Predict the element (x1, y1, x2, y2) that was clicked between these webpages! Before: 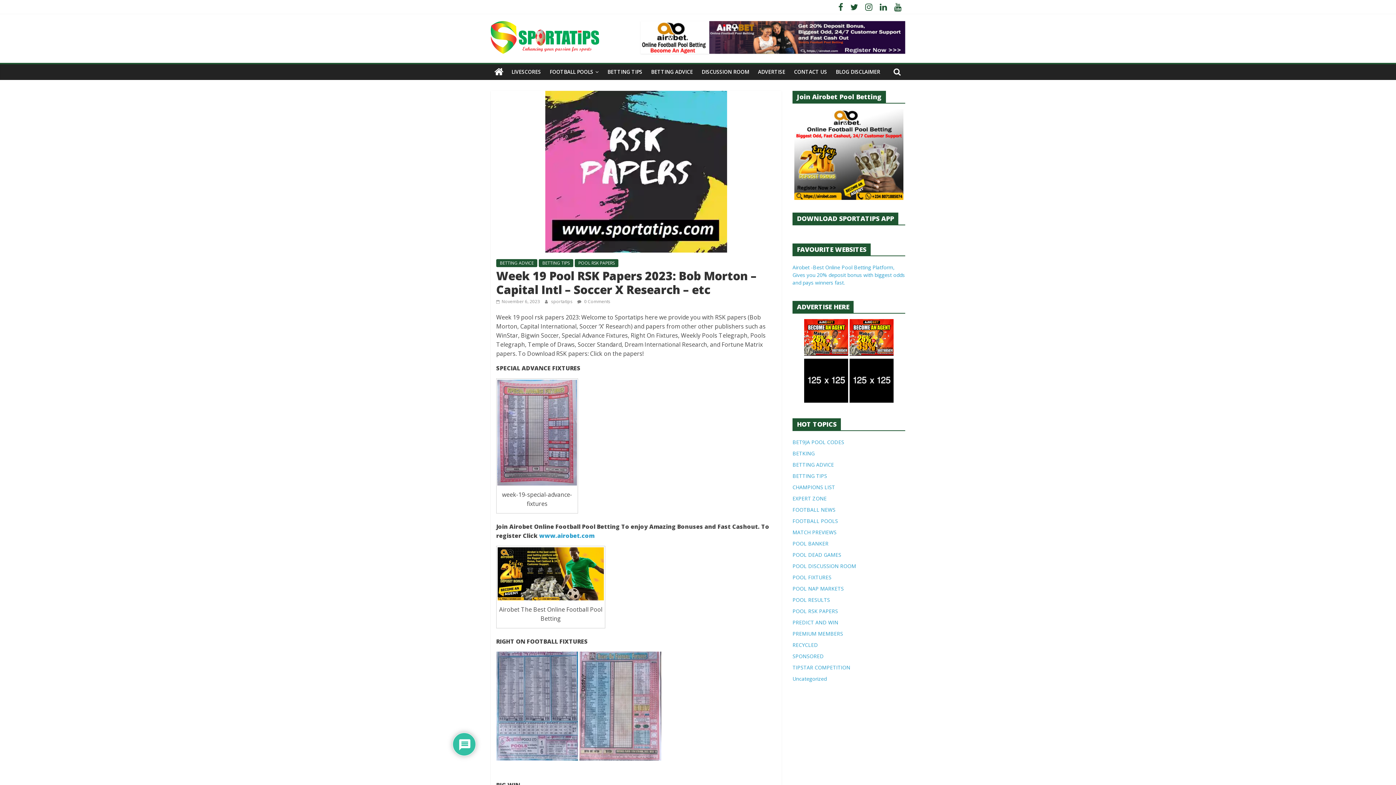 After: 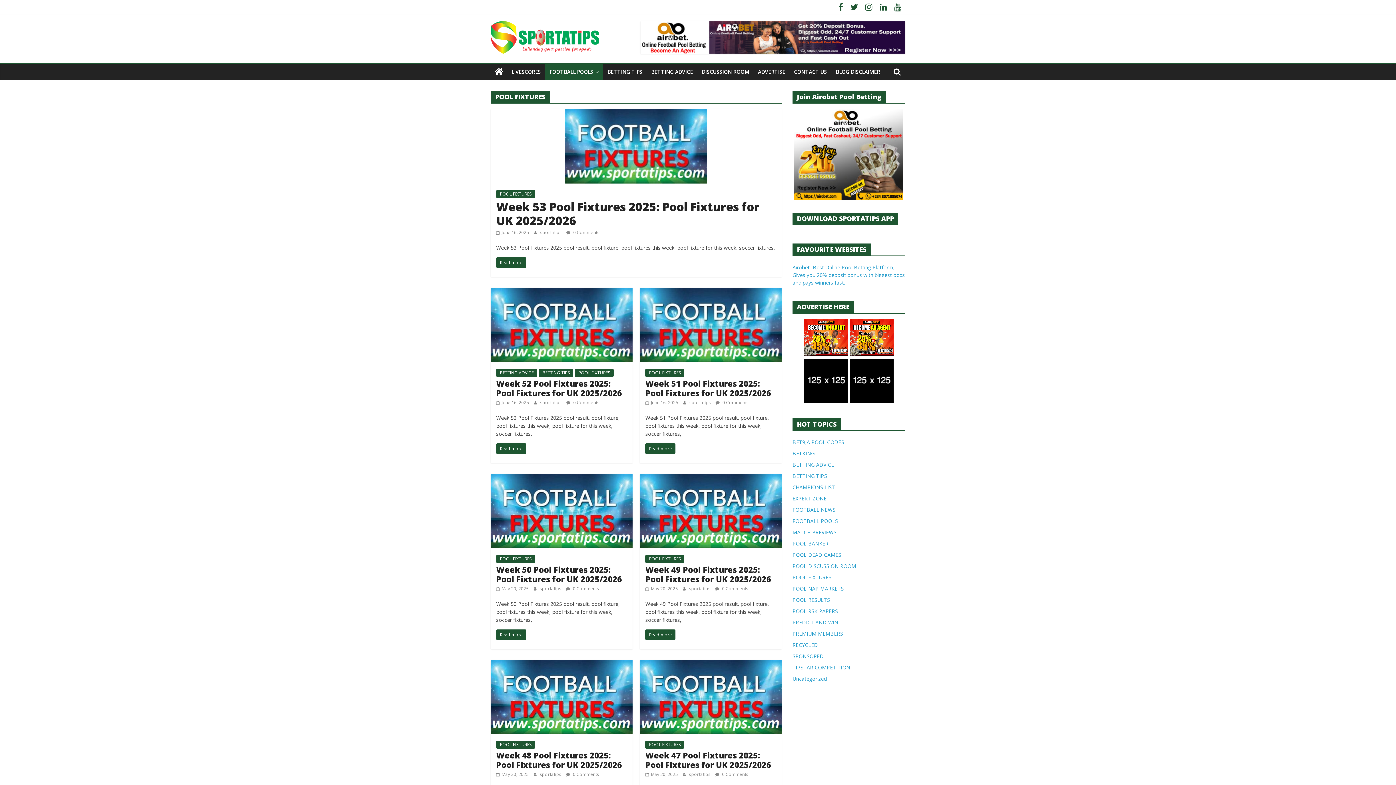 Action: bbox: (792, 574, 831, 581) label: POOL FIXTURES